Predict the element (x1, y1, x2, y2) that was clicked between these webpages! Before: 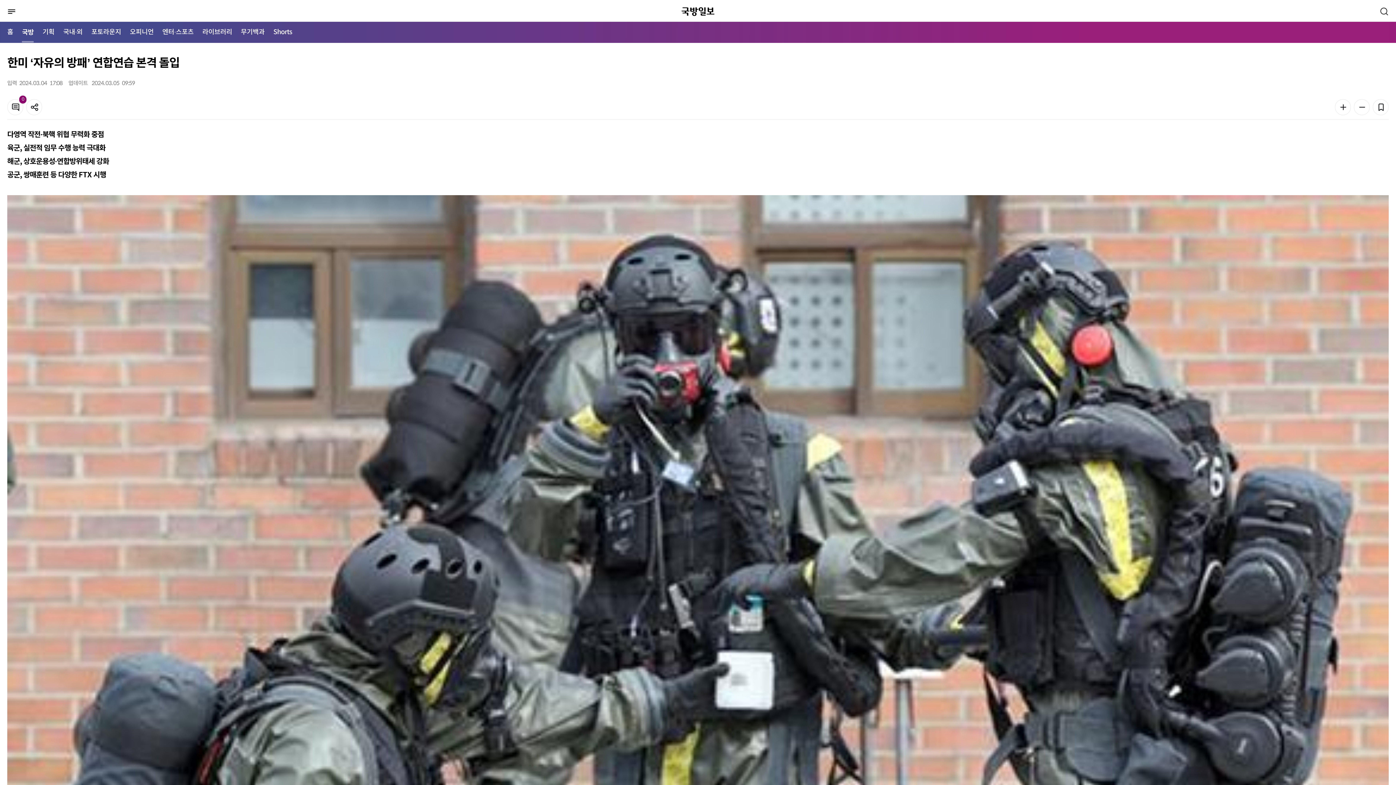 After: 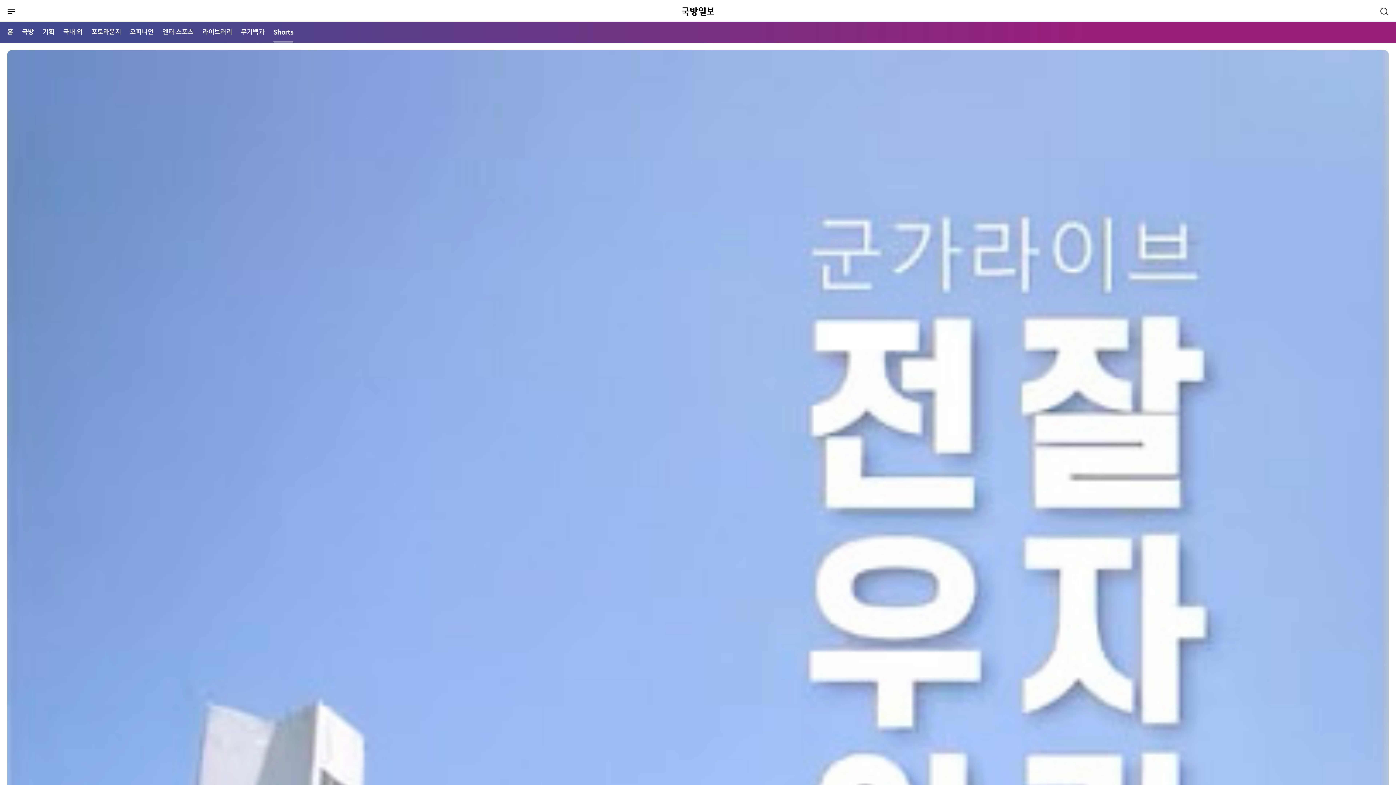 Action: label: Shorts bbox: (273, 21, 292, 42)